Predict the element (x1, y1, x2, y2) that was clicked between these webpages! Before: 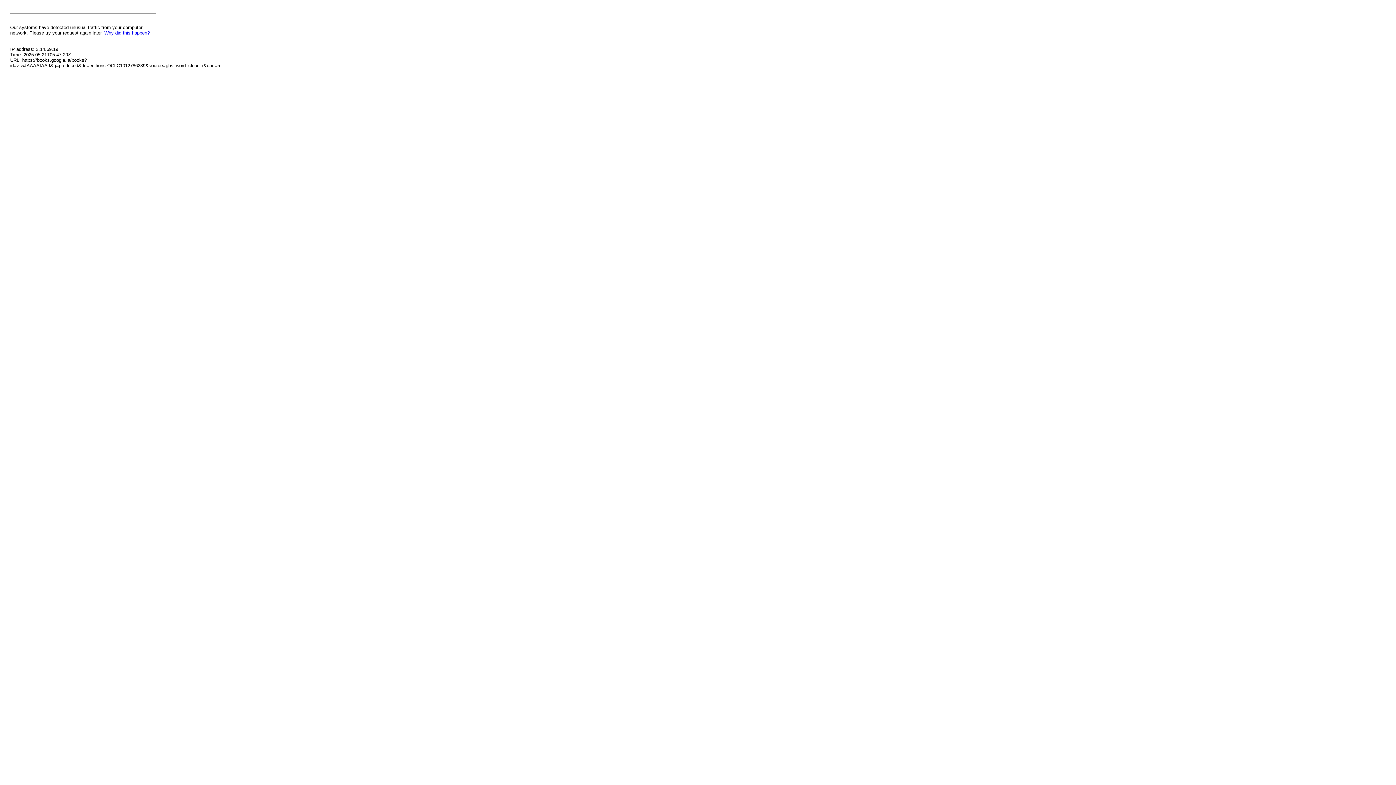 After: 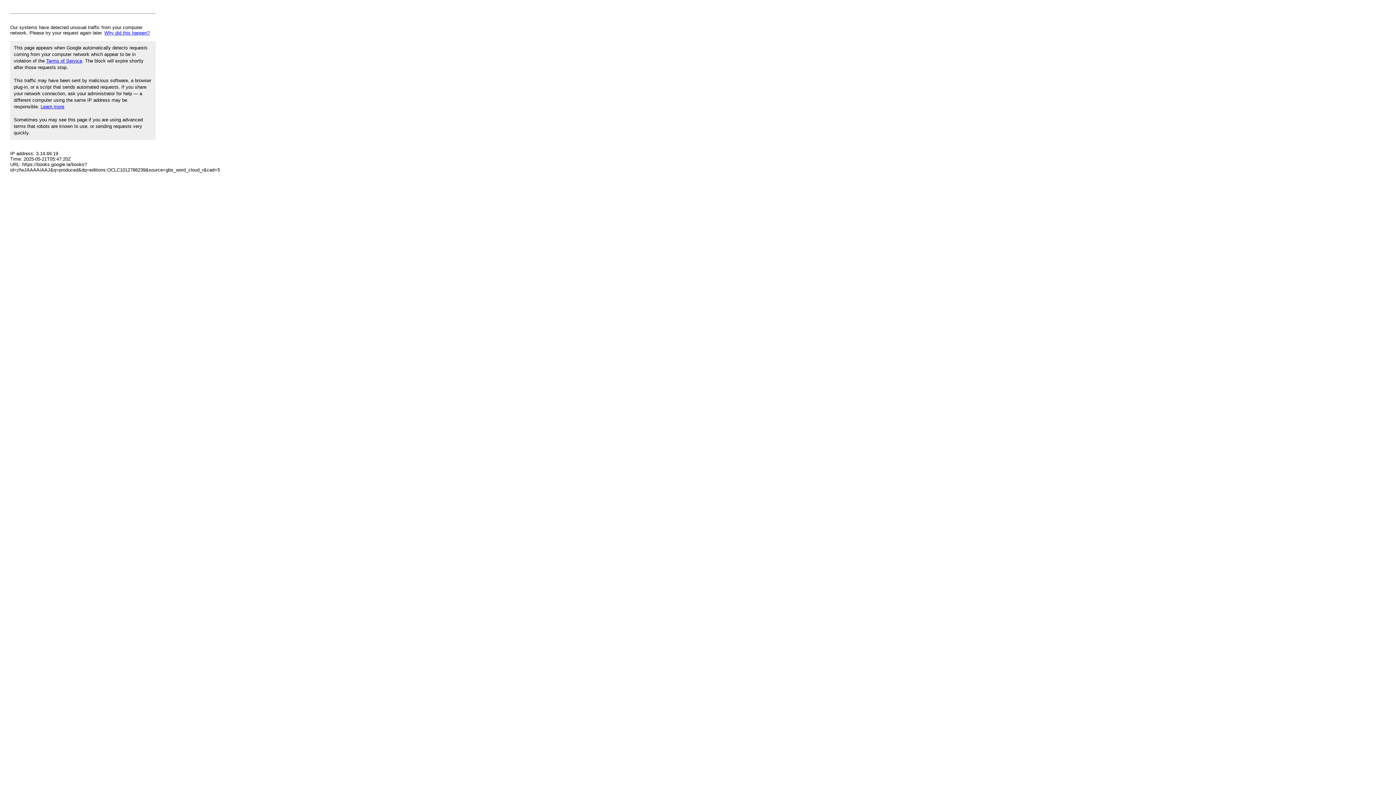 Action: bbox: (104, 30, 149, 35) label: Why did this happen?